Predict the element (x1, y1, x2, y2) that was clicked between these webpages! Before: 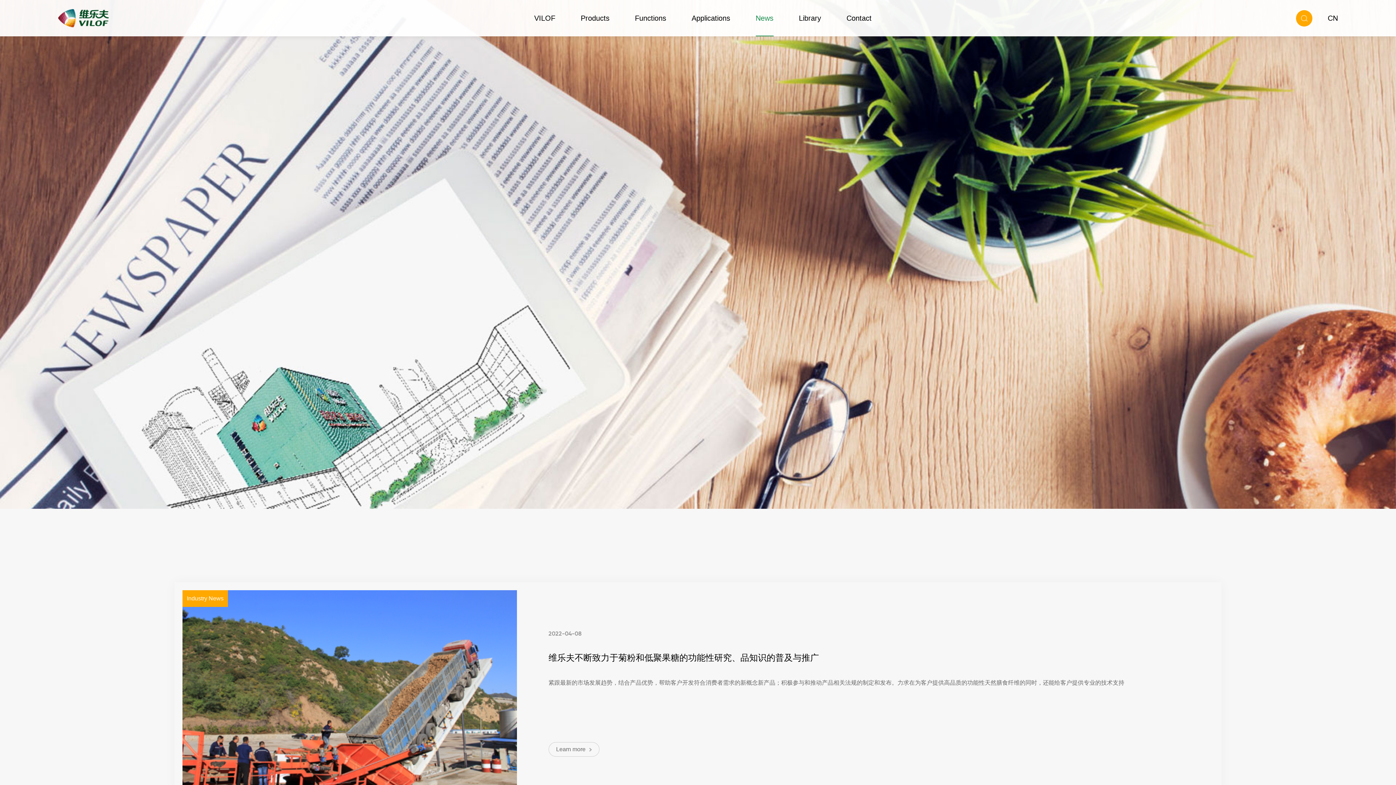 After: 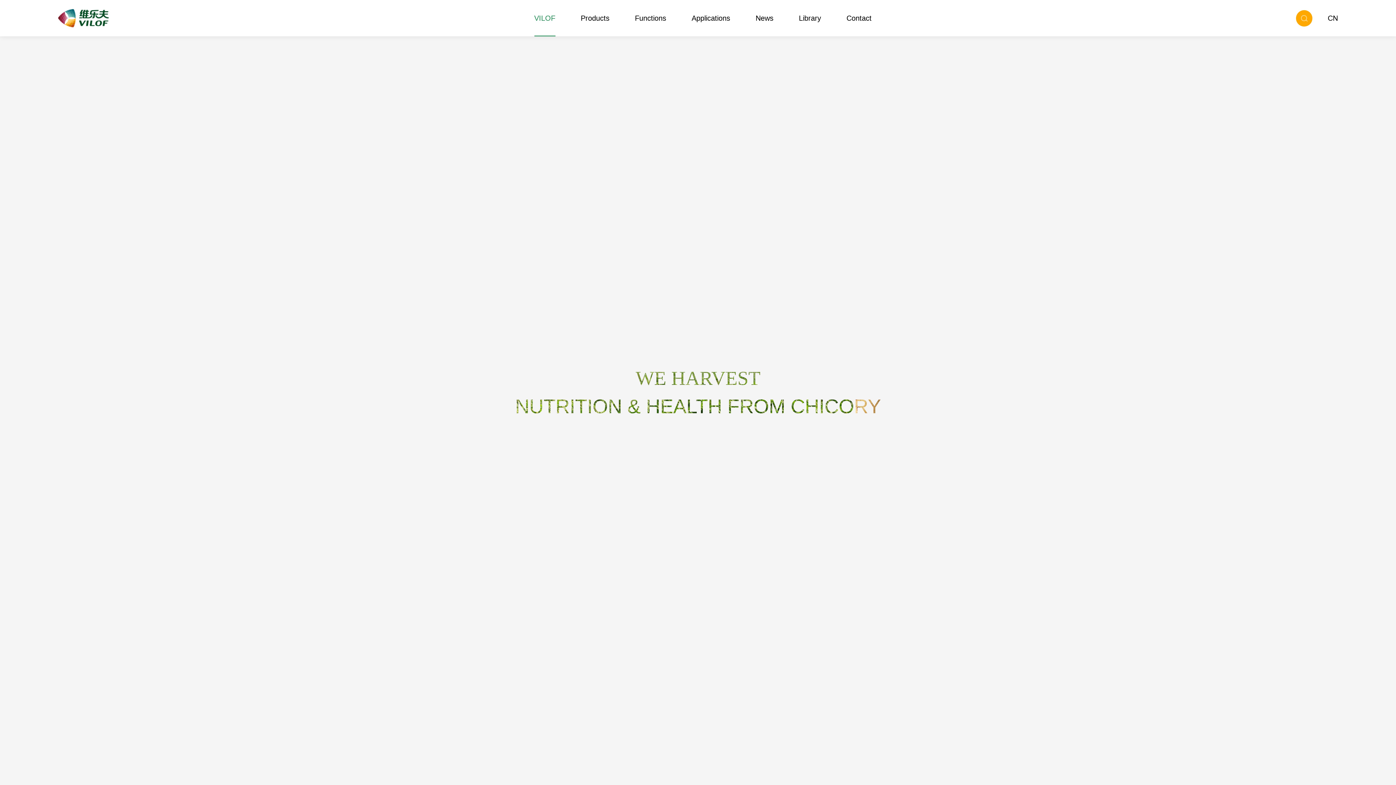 Action: bbox: (58, 9, 109, 27)